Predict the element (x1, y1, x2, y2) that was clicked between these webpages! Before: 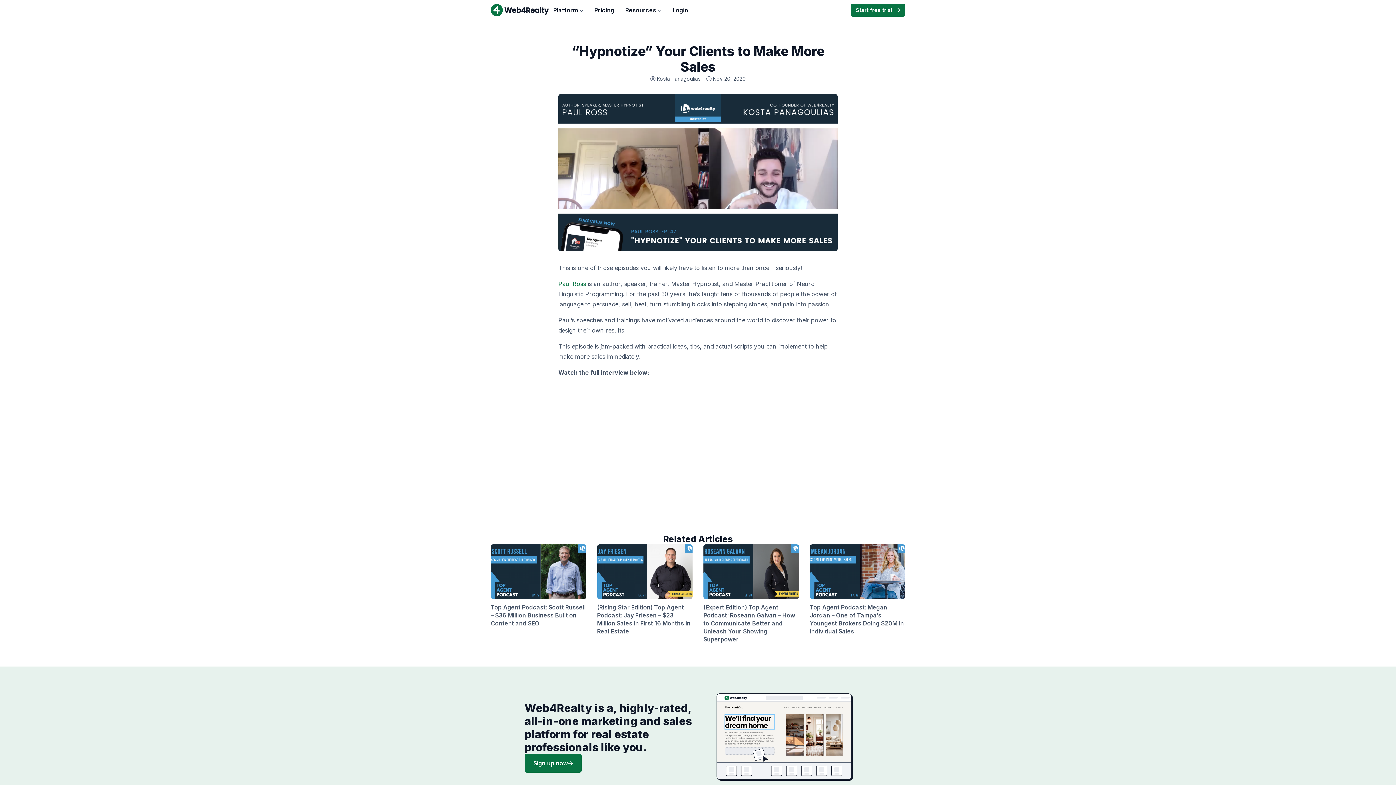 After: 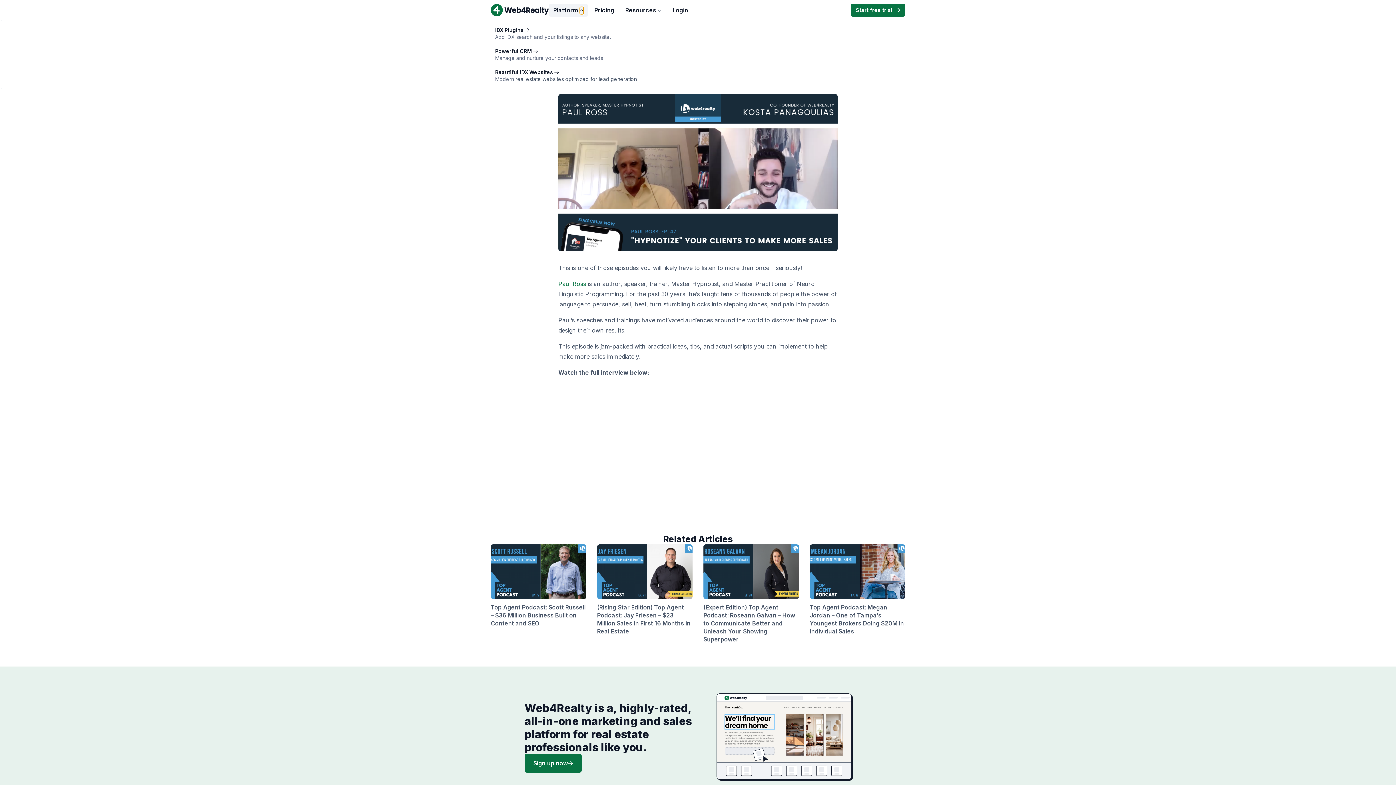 Action: bbox: (580, 7, 583, 14) label: Open Platform